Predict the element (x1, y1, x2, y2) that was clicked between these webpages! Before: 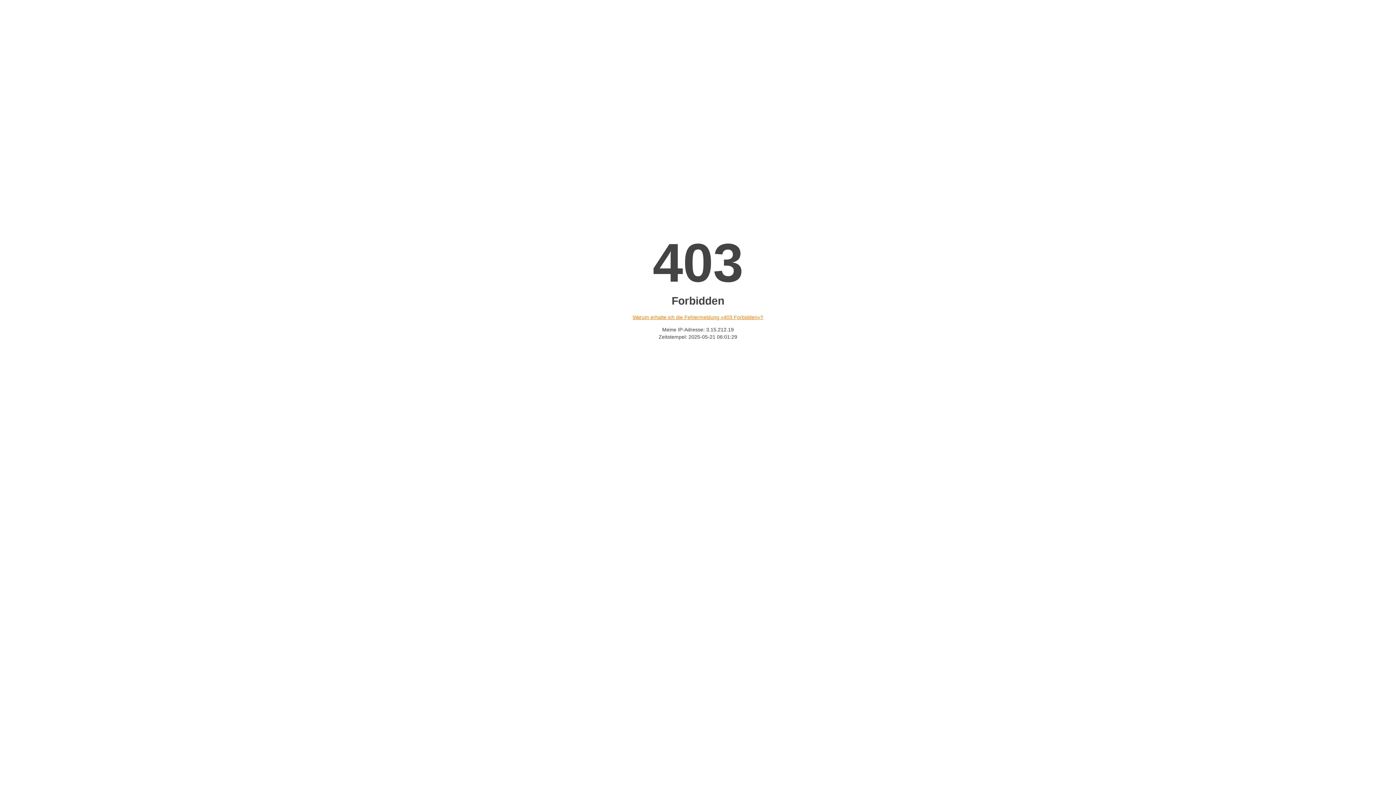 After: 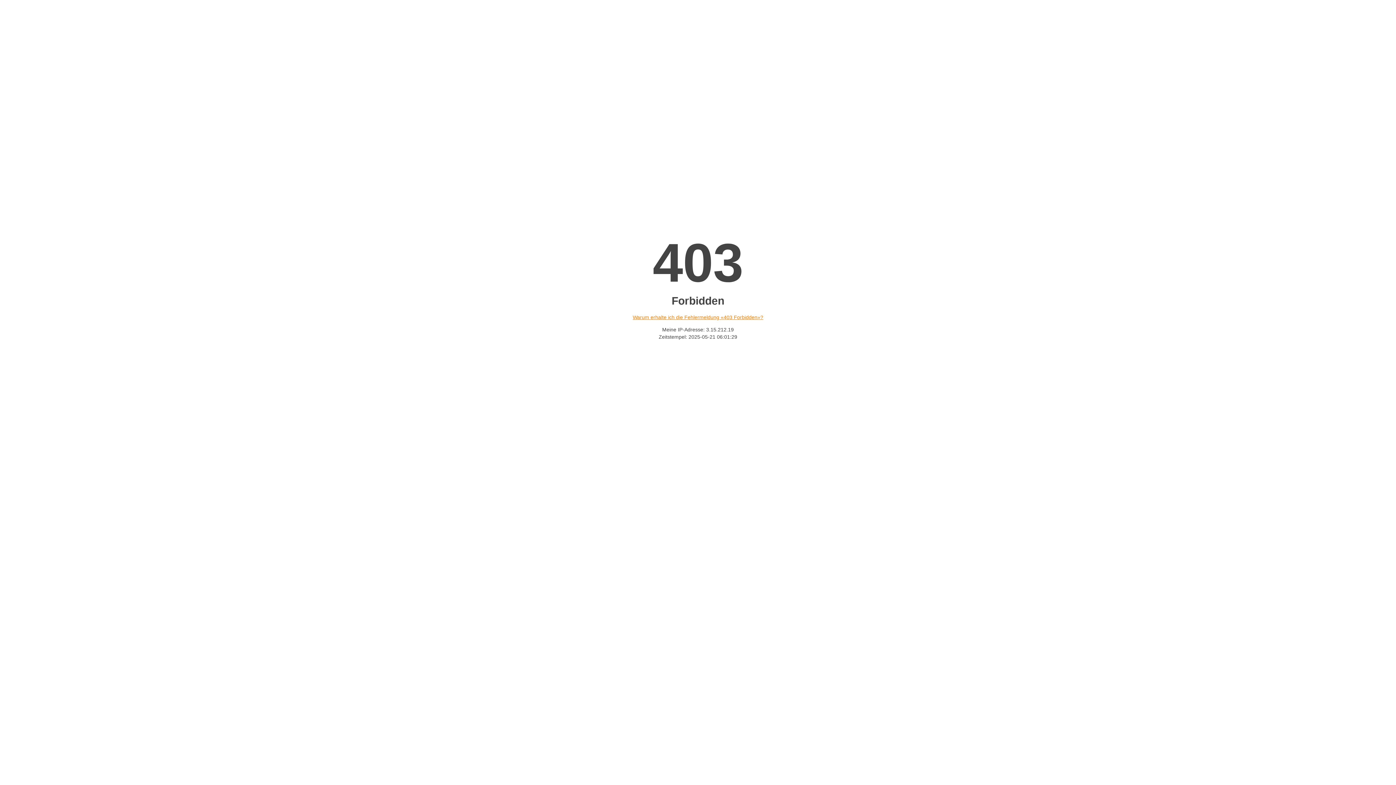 Action: label: Warum erhalte ich die Fehlermeldung «403 Forbidden»? bbox: (632, 314, 763, 320)